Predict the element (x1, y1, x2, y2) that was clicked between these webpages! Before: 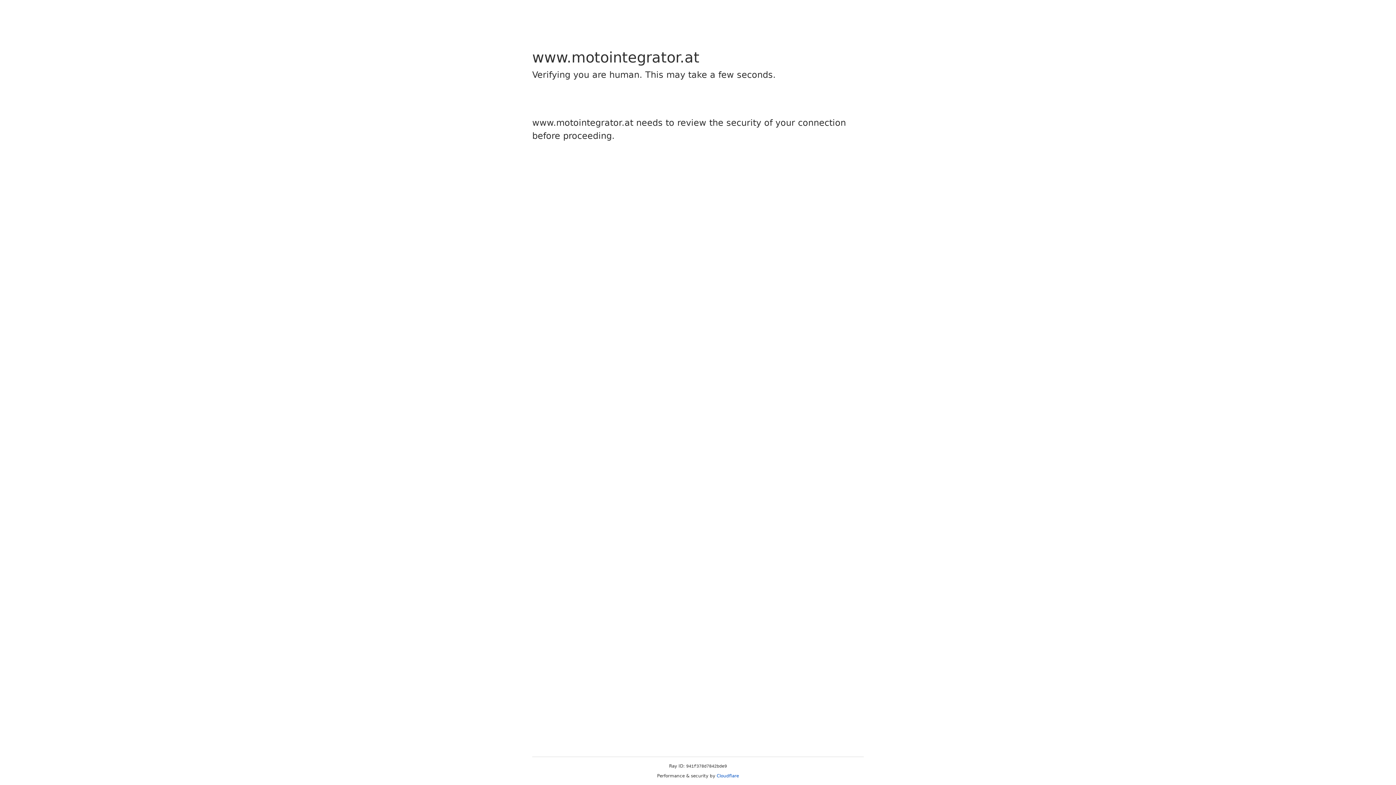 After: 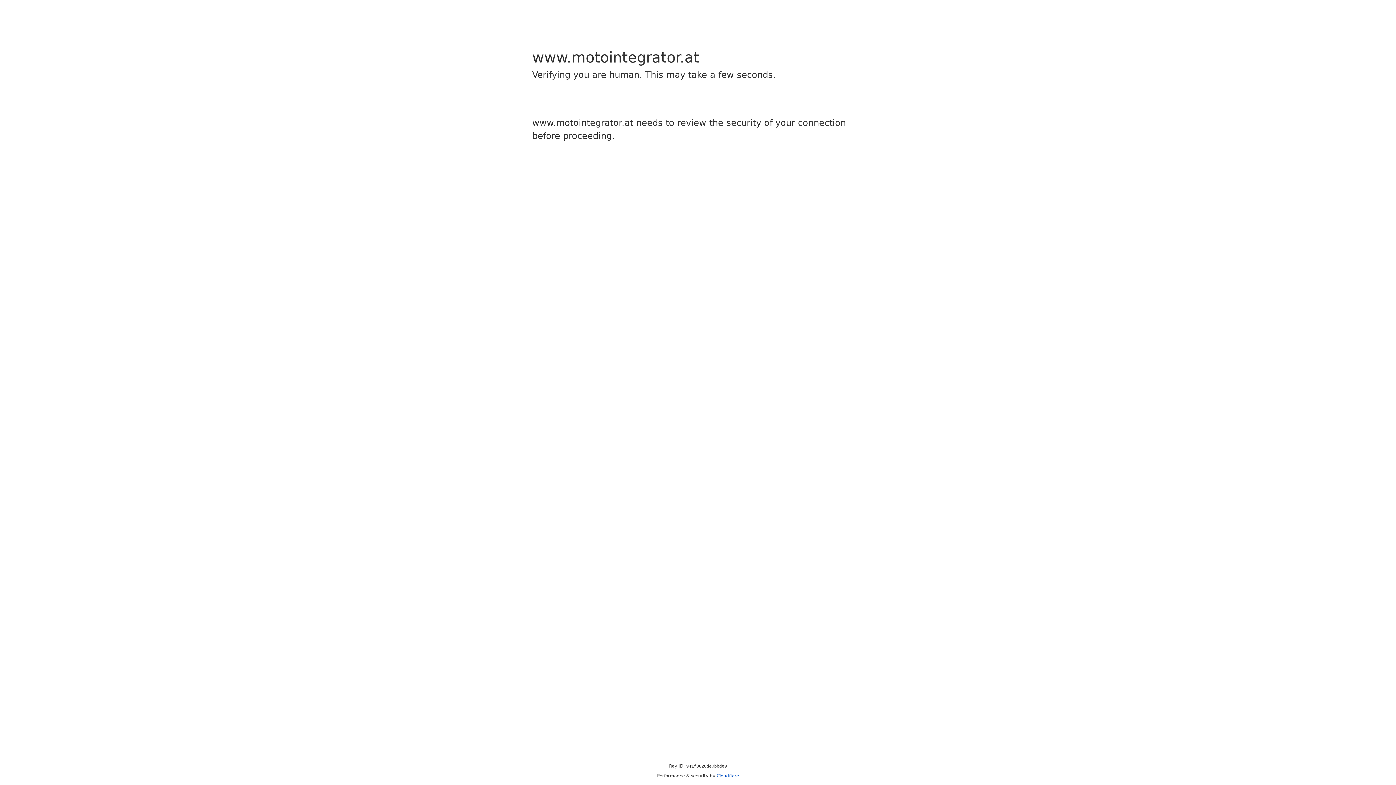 Action: label: Cloudflare bbox: (716, 773, 739, 778)